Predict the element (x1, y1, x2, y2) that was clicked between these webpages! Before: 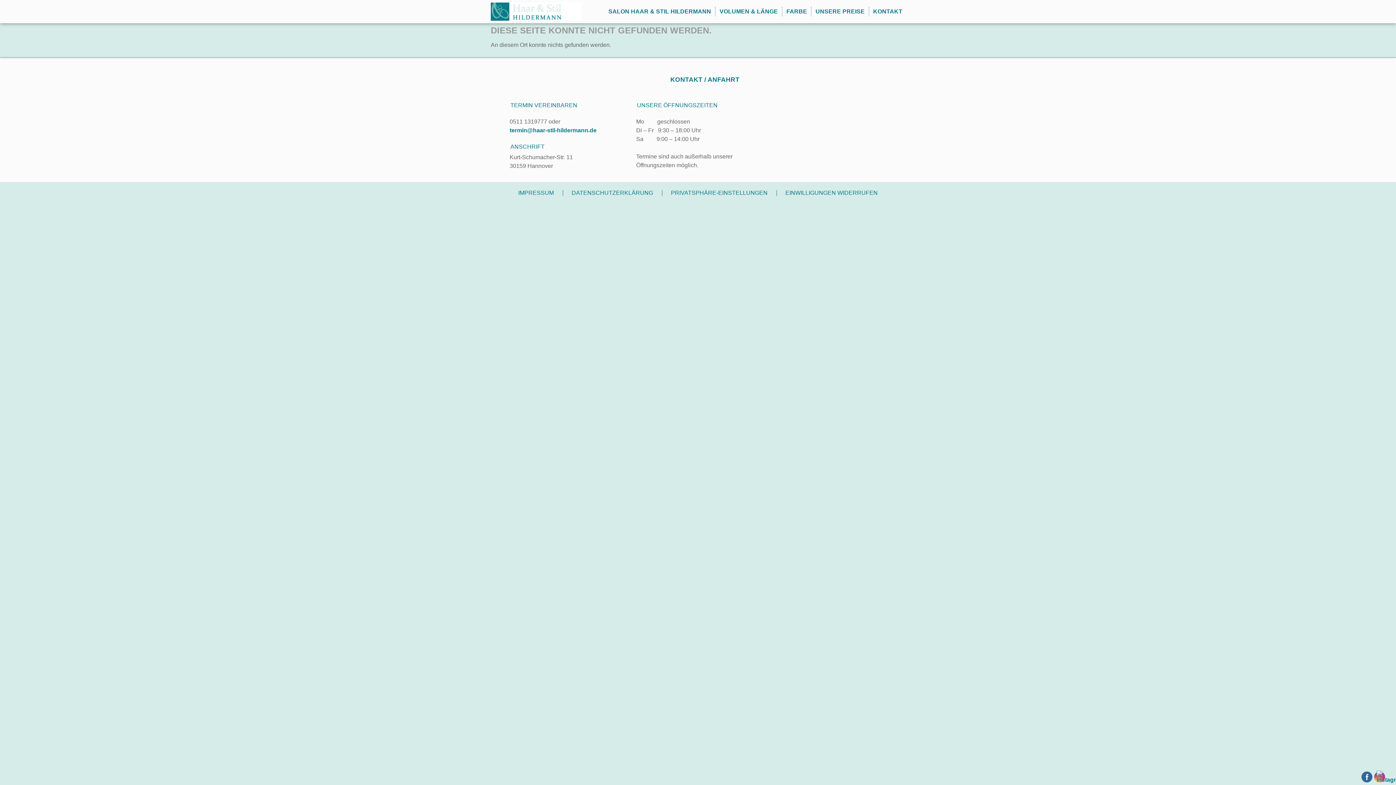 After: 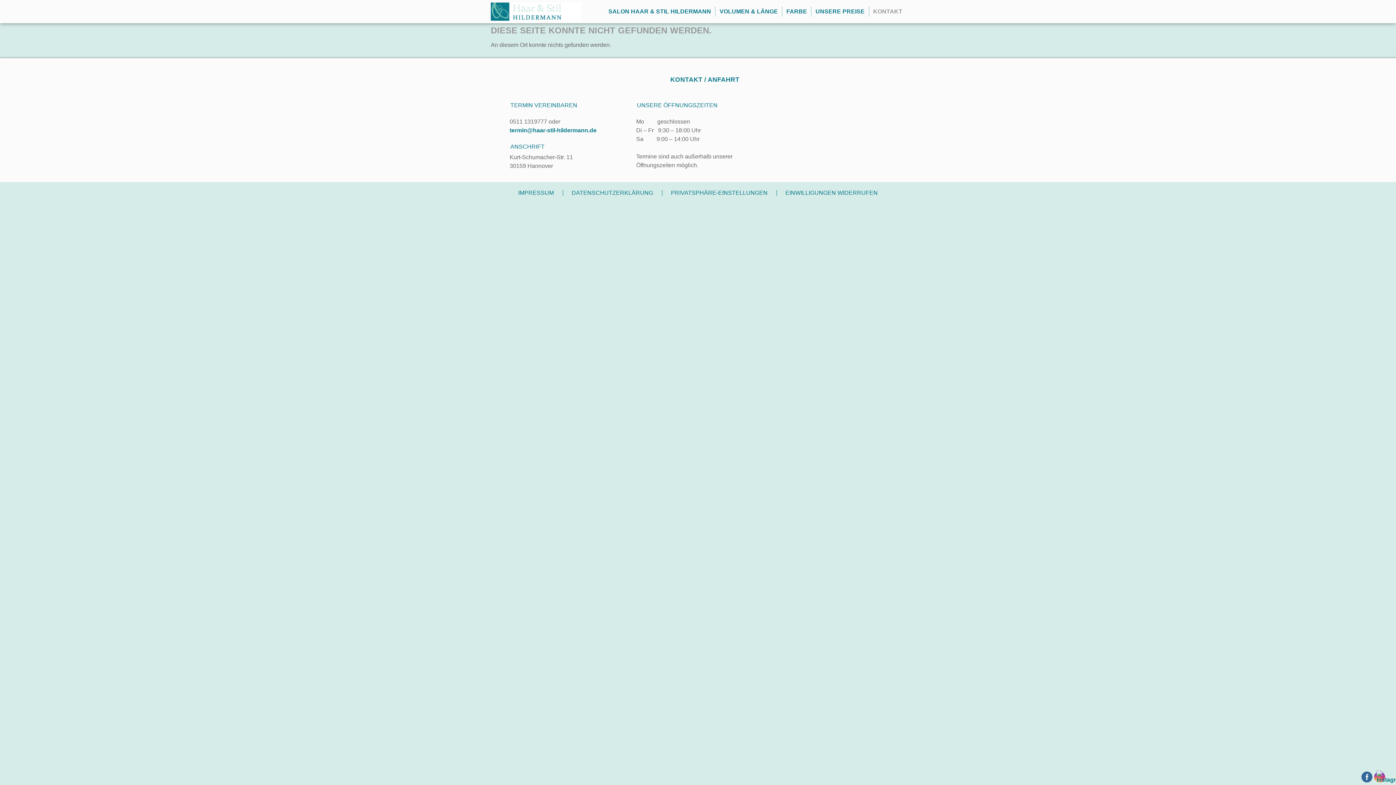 Action: label: KONTAKT bbox: (870, 5, 905, 18)